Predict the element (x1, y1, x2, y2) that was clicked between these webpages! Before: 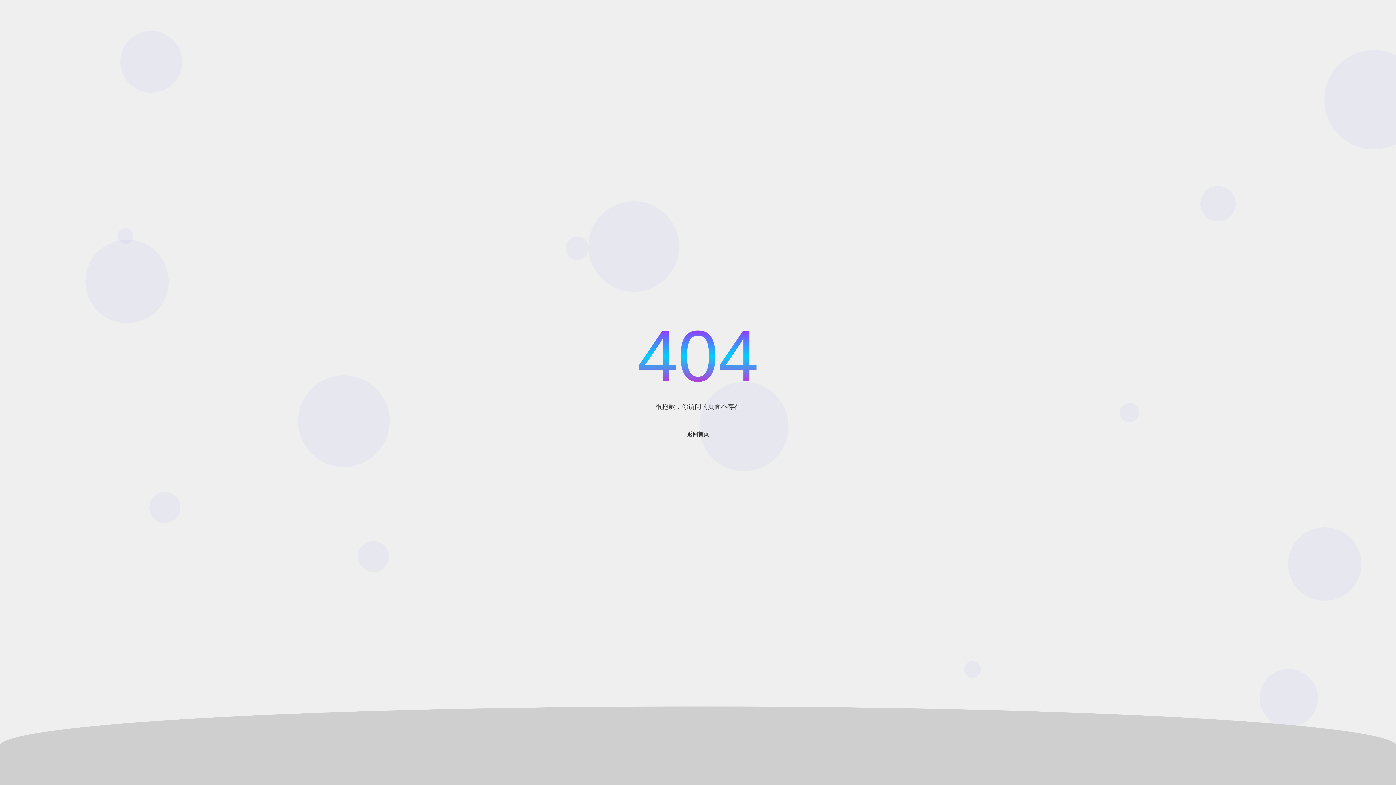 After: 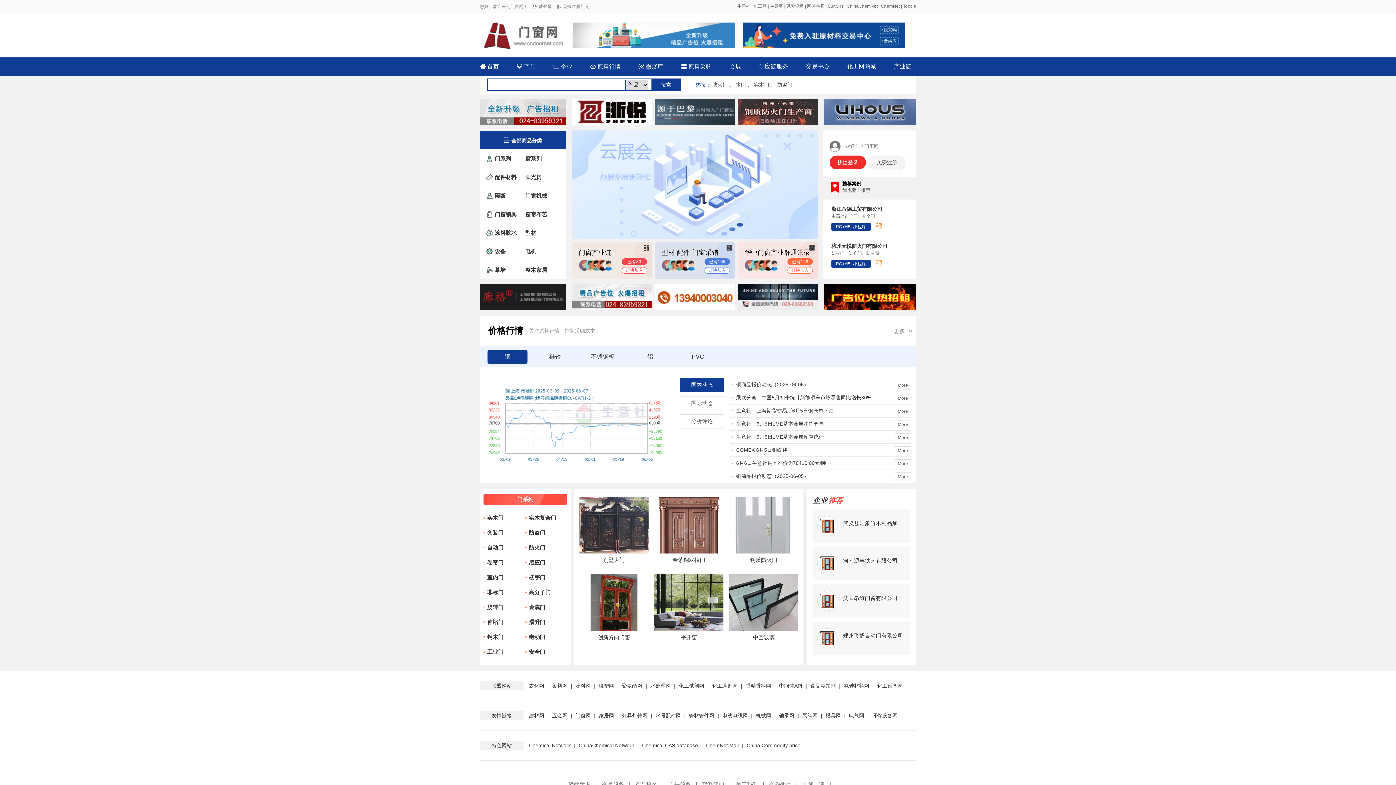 Action: bbox: (687, 431, 709, 437) label: 返回首页